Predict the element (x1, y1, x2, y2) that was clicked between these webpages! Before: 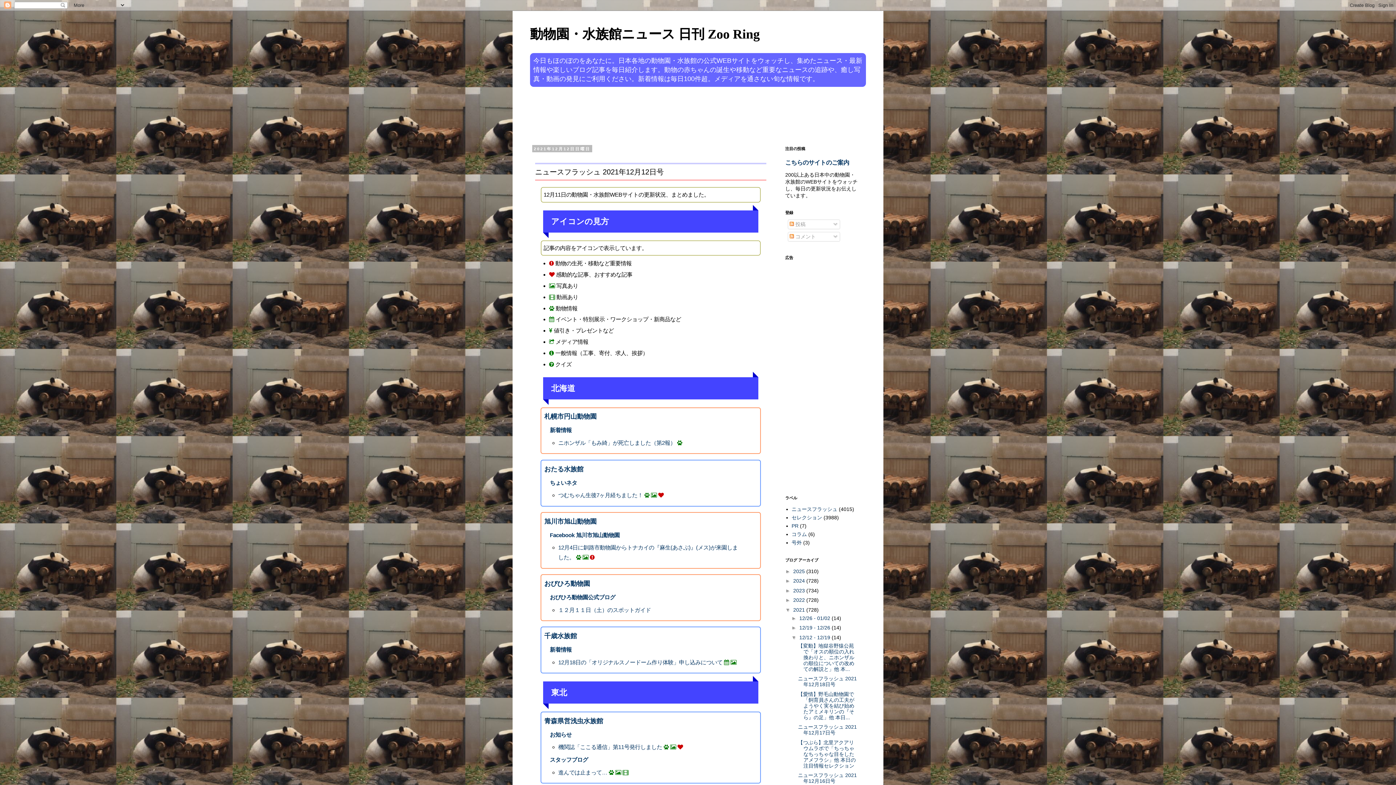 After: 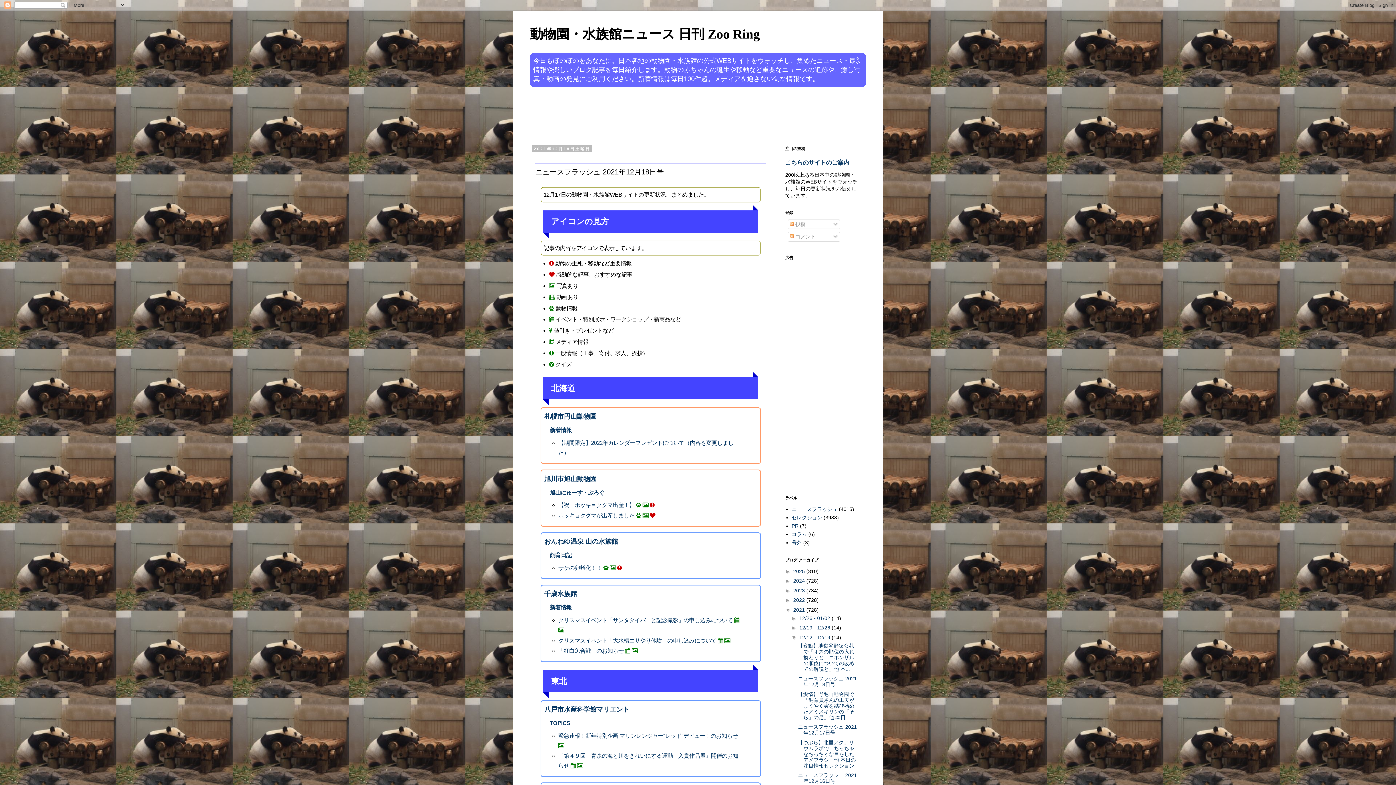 Action: bbox: (798, 676, 857, 687) label: ニュースフラッシュ 2021年12月18日号